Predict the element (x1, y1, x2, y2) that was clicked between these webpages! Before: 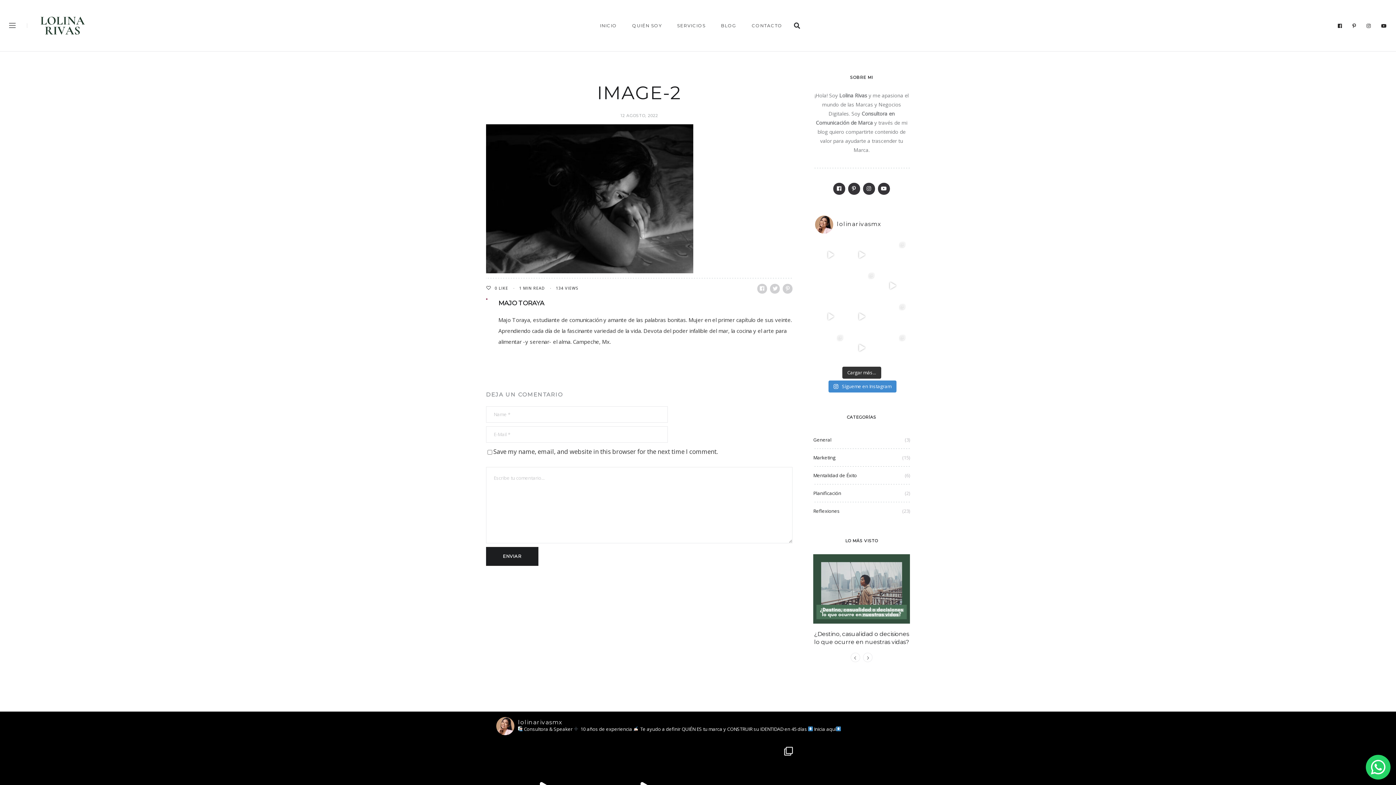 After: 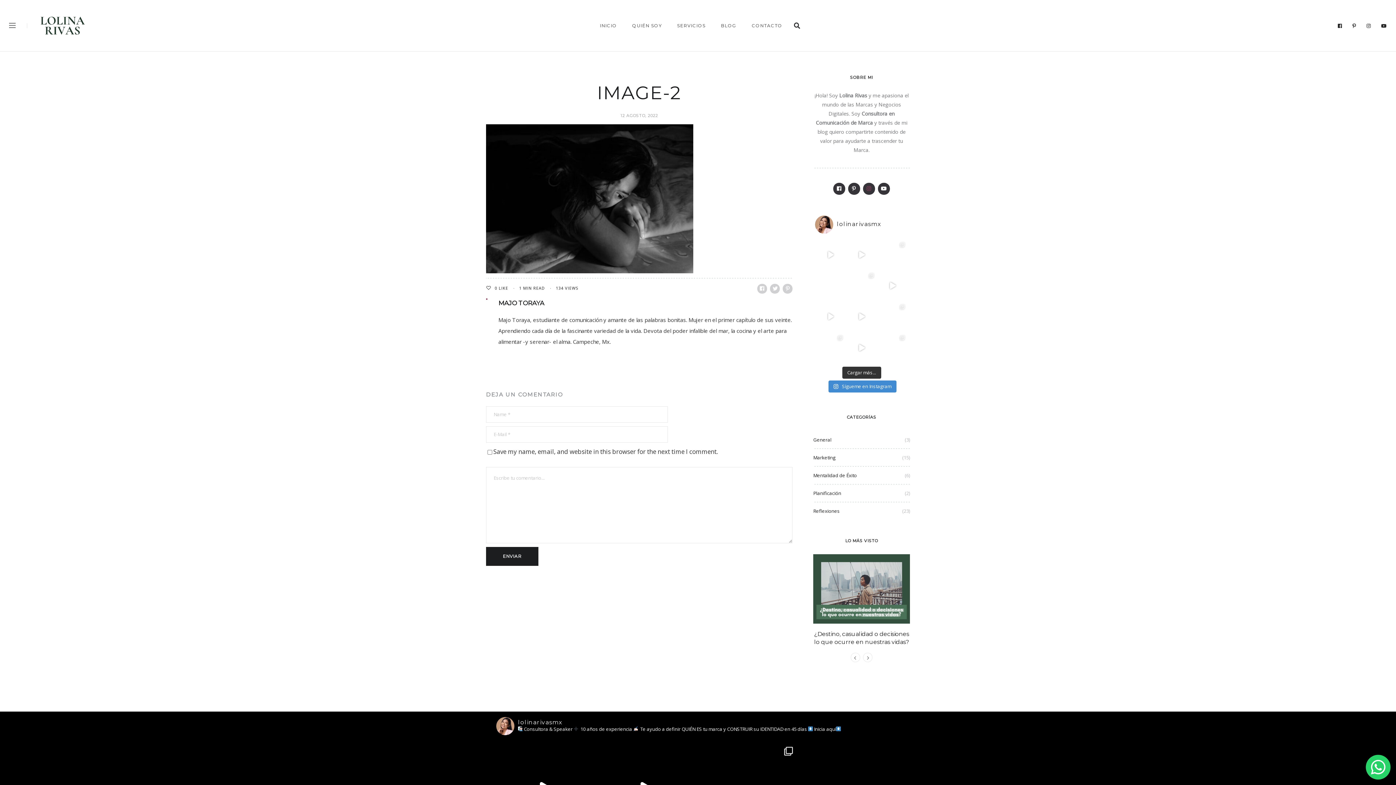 Action: bbox: (863, 182, 875, 194)